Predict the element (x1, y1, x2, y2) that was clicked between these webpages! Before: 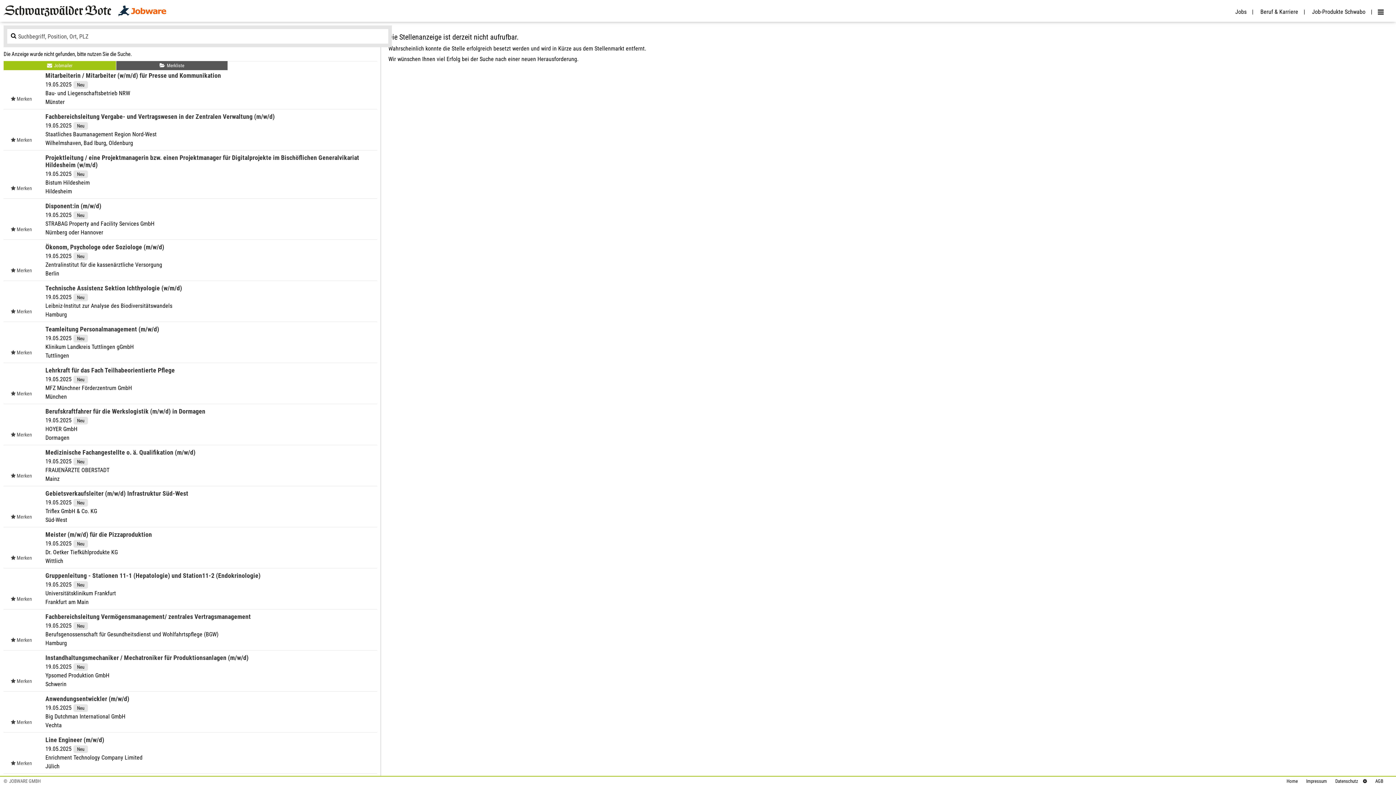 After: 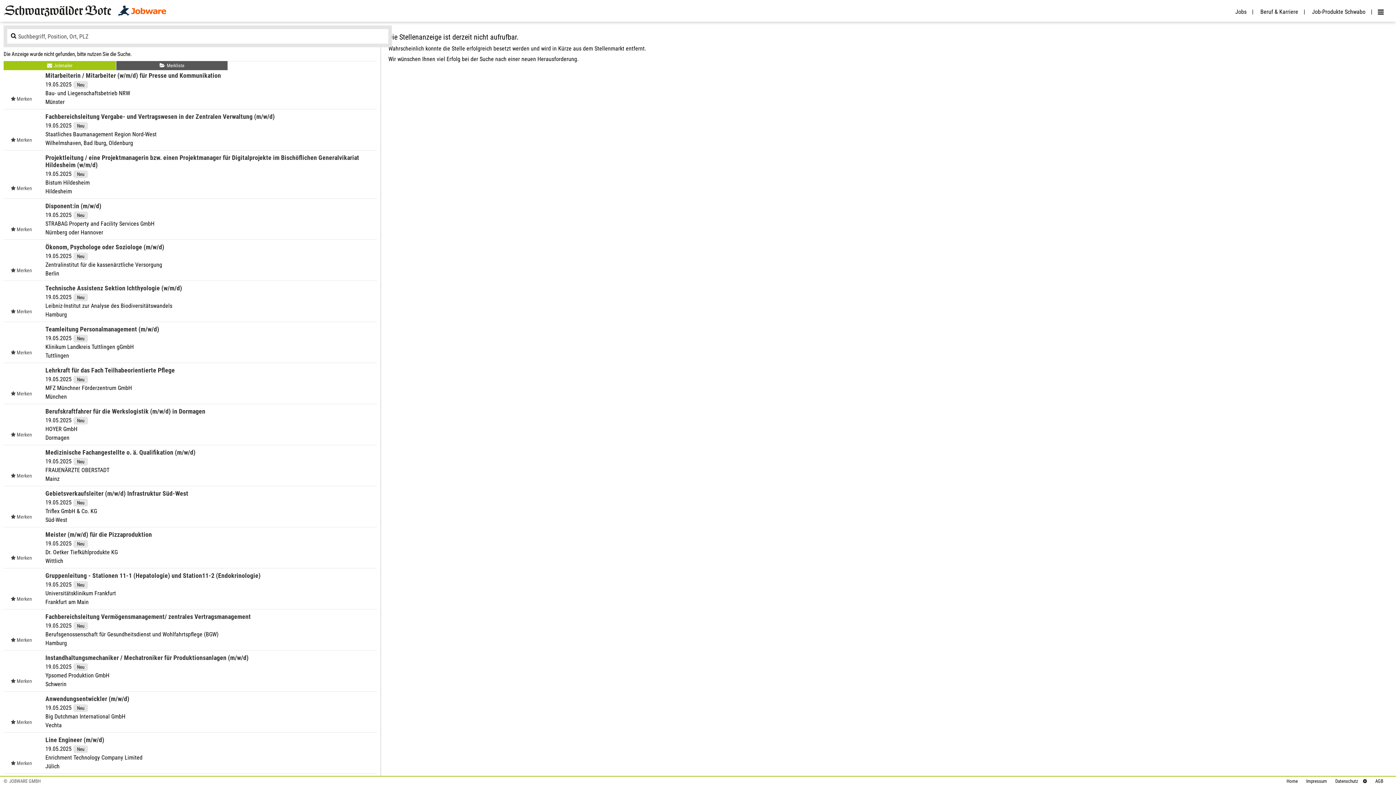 Action: bbox: (3, 61, 116, 70) label: Jobmailer Link